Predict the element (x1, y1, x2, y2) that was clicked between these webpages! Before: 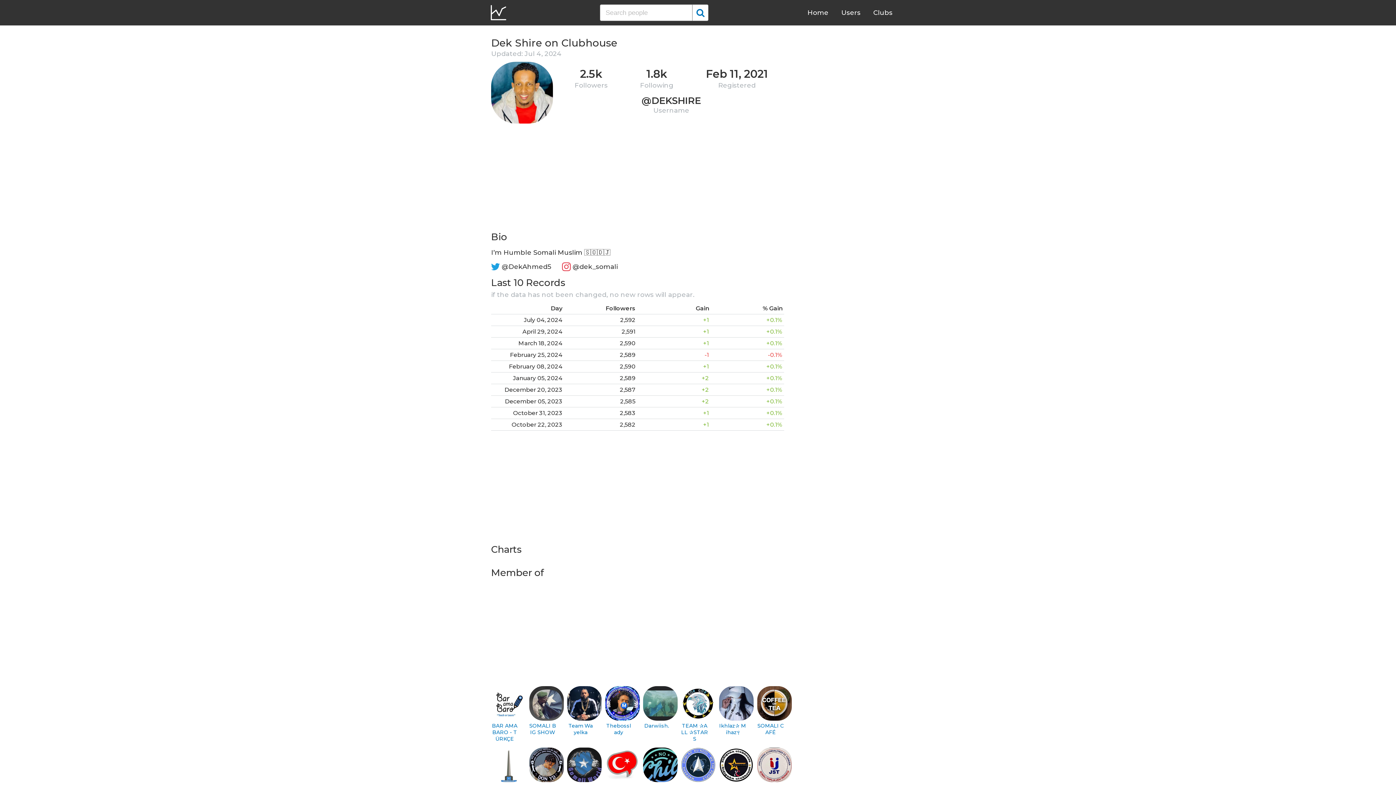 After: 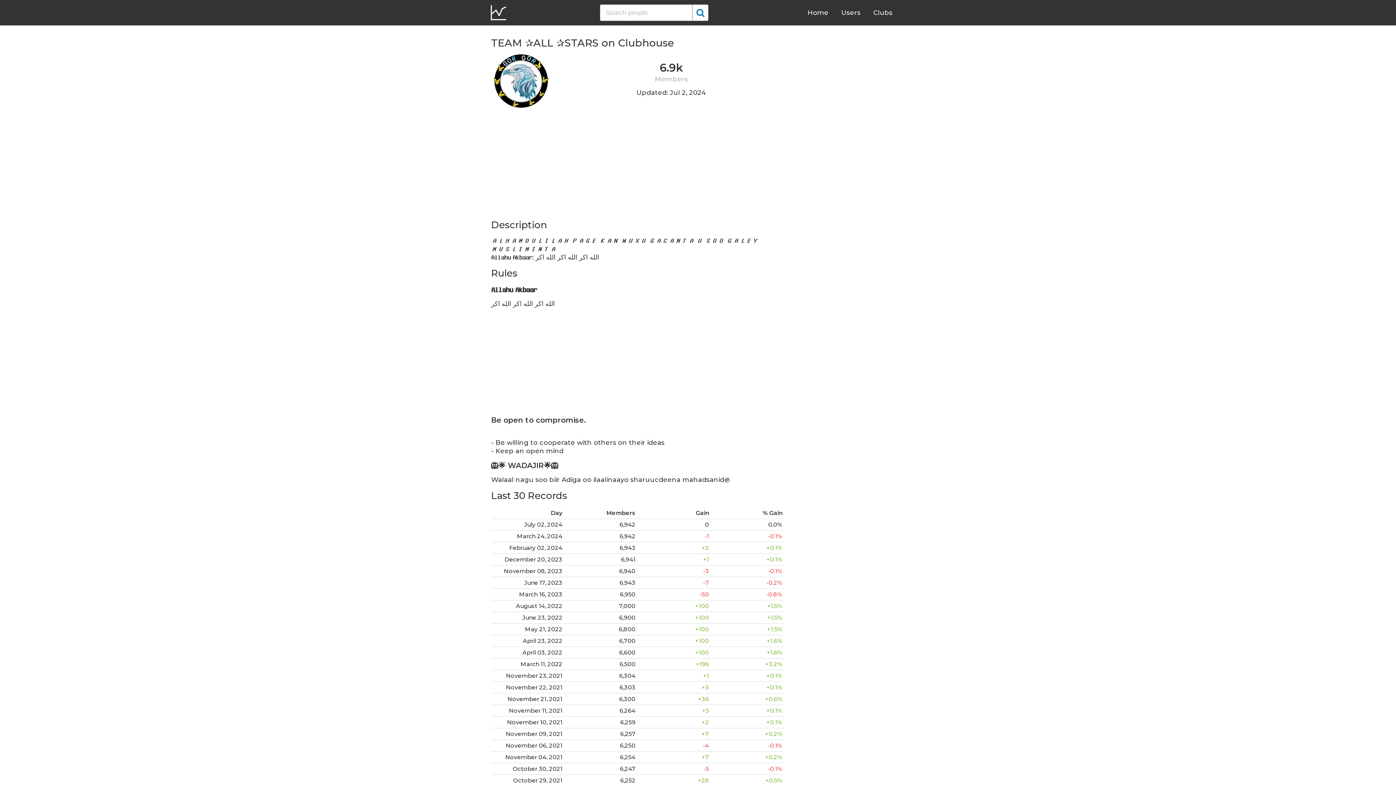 Action: label: TEAM ✰ALL ✰STARS bbox: (681, 686, 708, 742)